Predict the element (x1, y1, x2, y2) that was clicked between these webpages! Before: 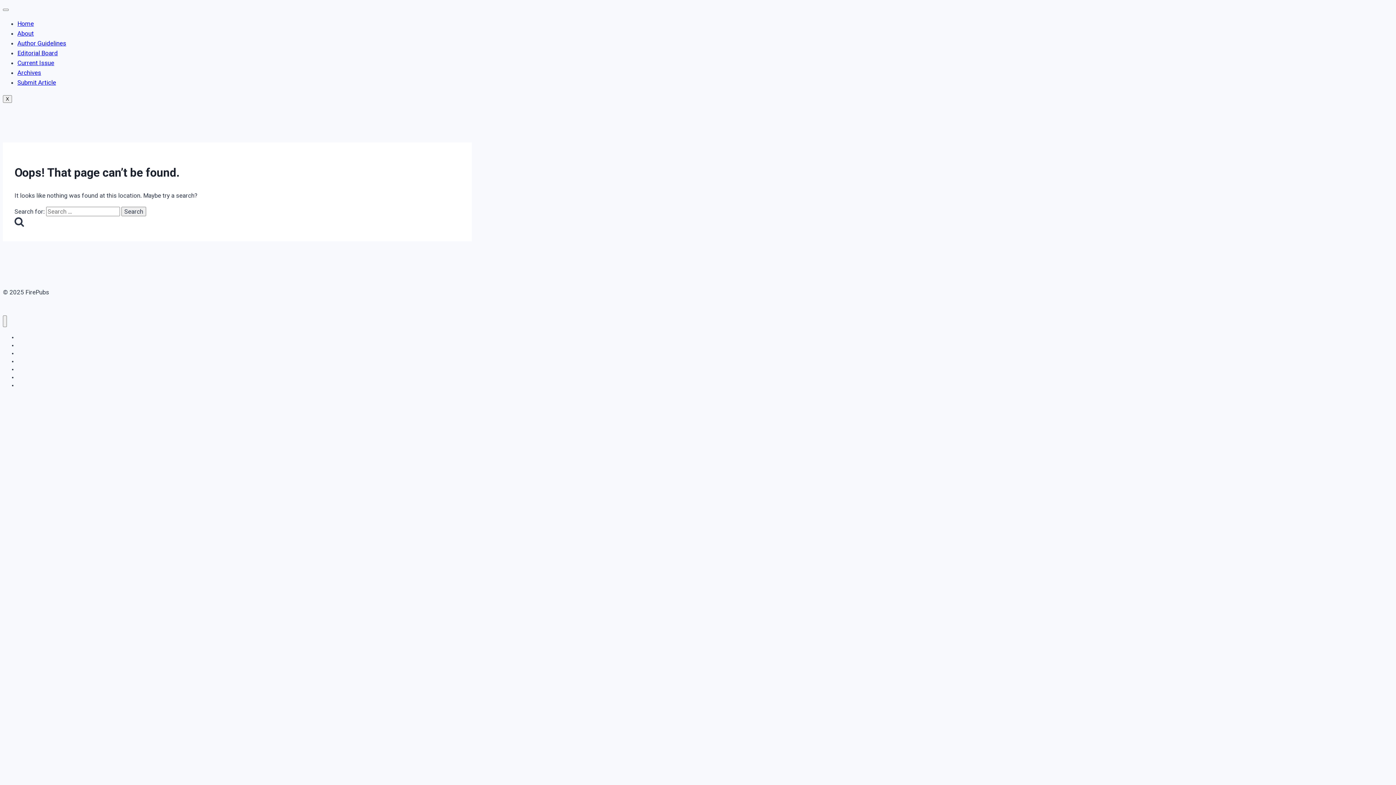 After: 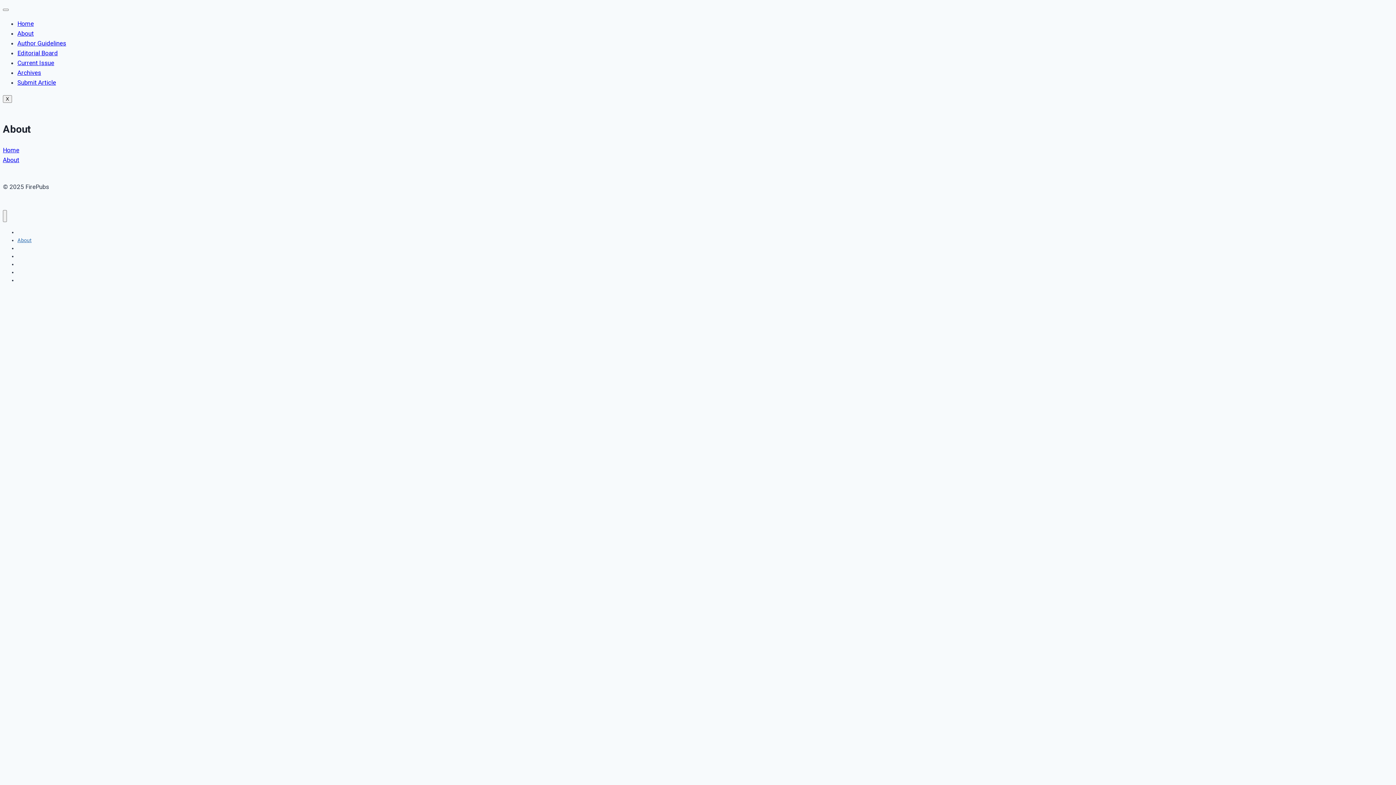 Action: label: About bbox: (17, 29, 33, 37)